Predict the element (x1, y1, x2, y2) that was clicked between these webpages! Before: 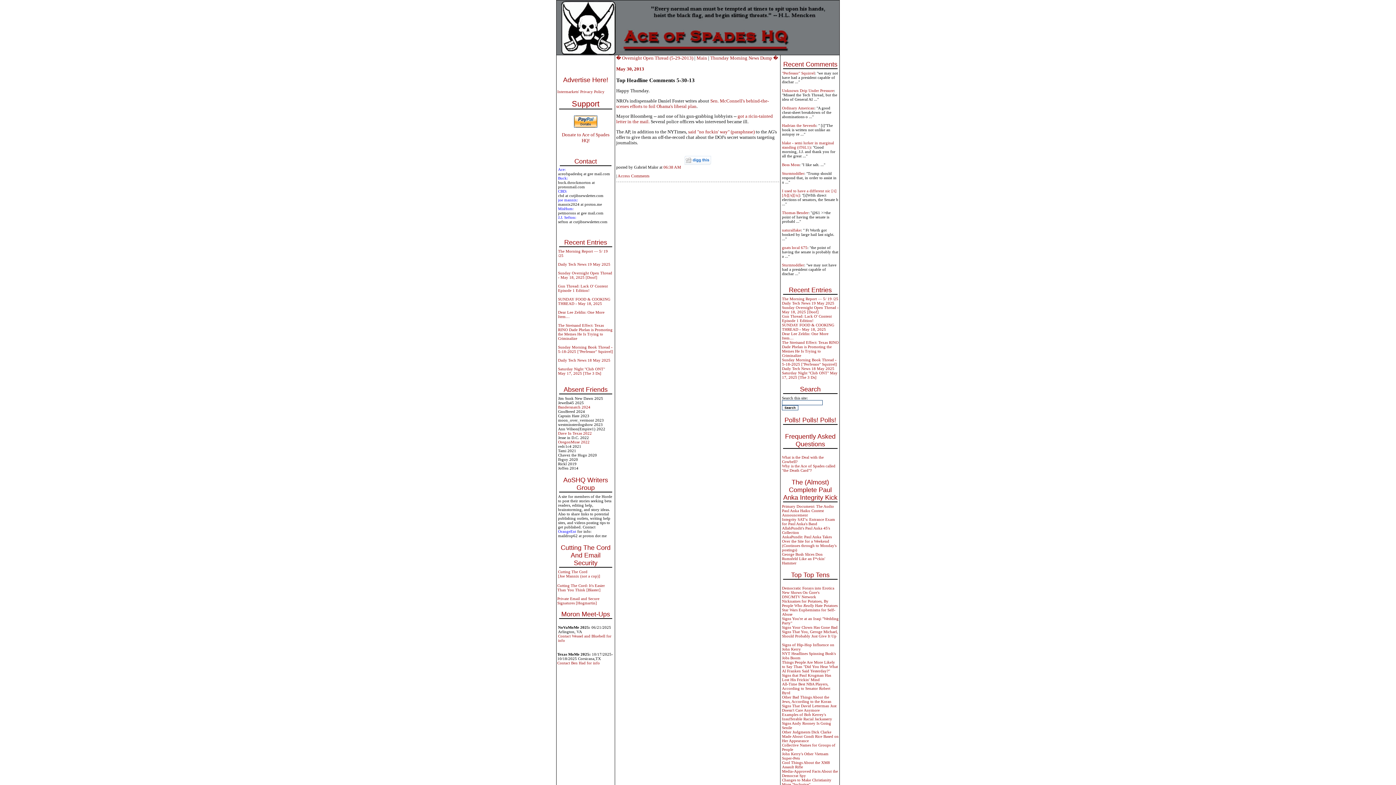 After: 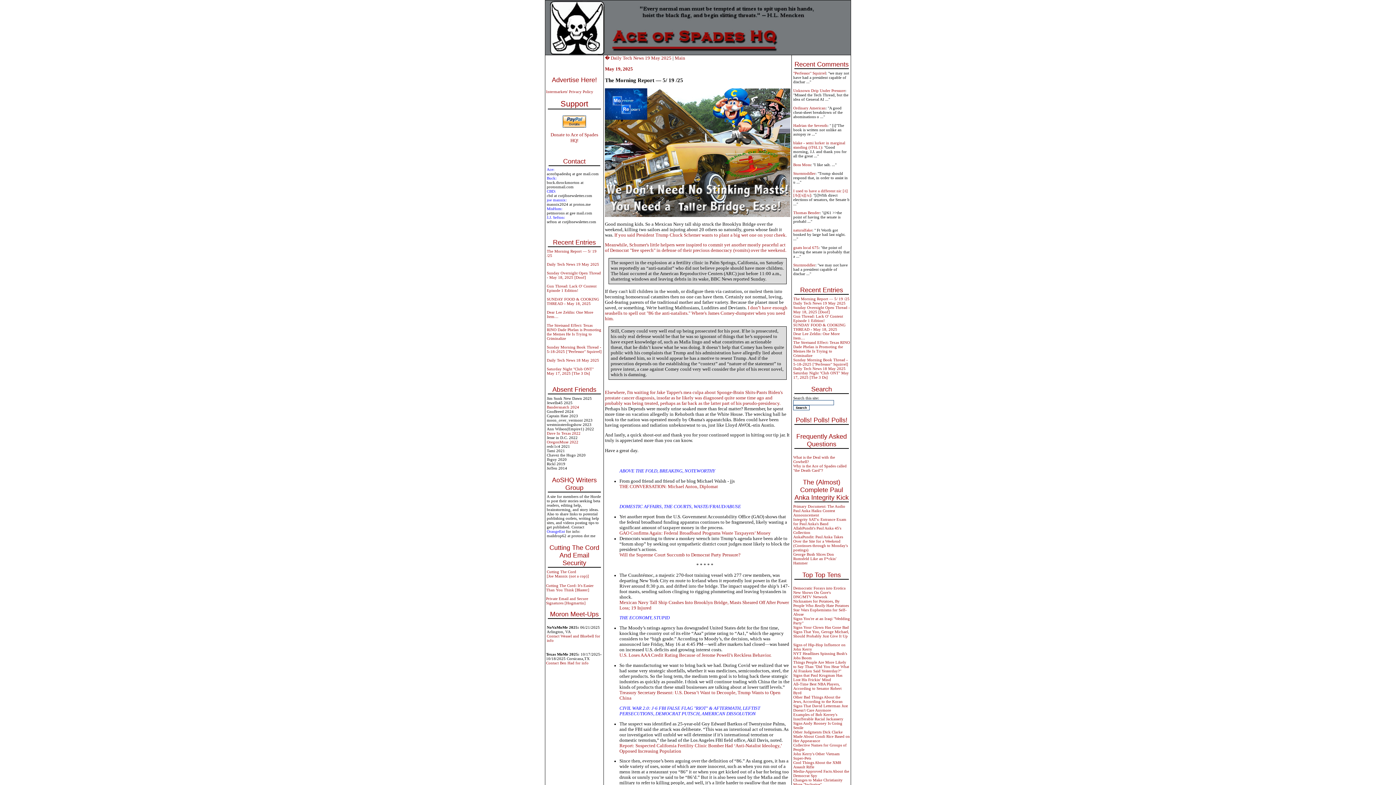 Action: label: naturalfake bbox: (782, 228, 801, 232)